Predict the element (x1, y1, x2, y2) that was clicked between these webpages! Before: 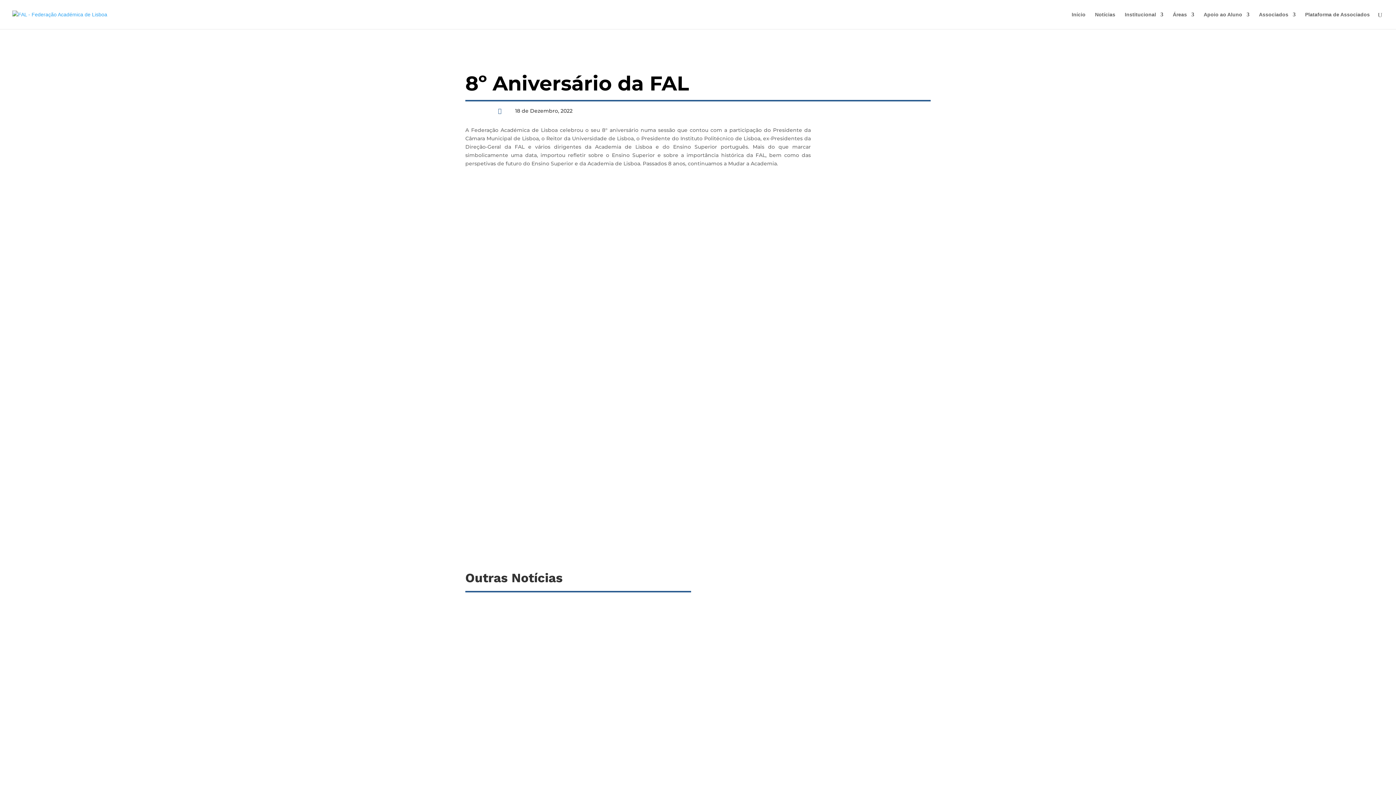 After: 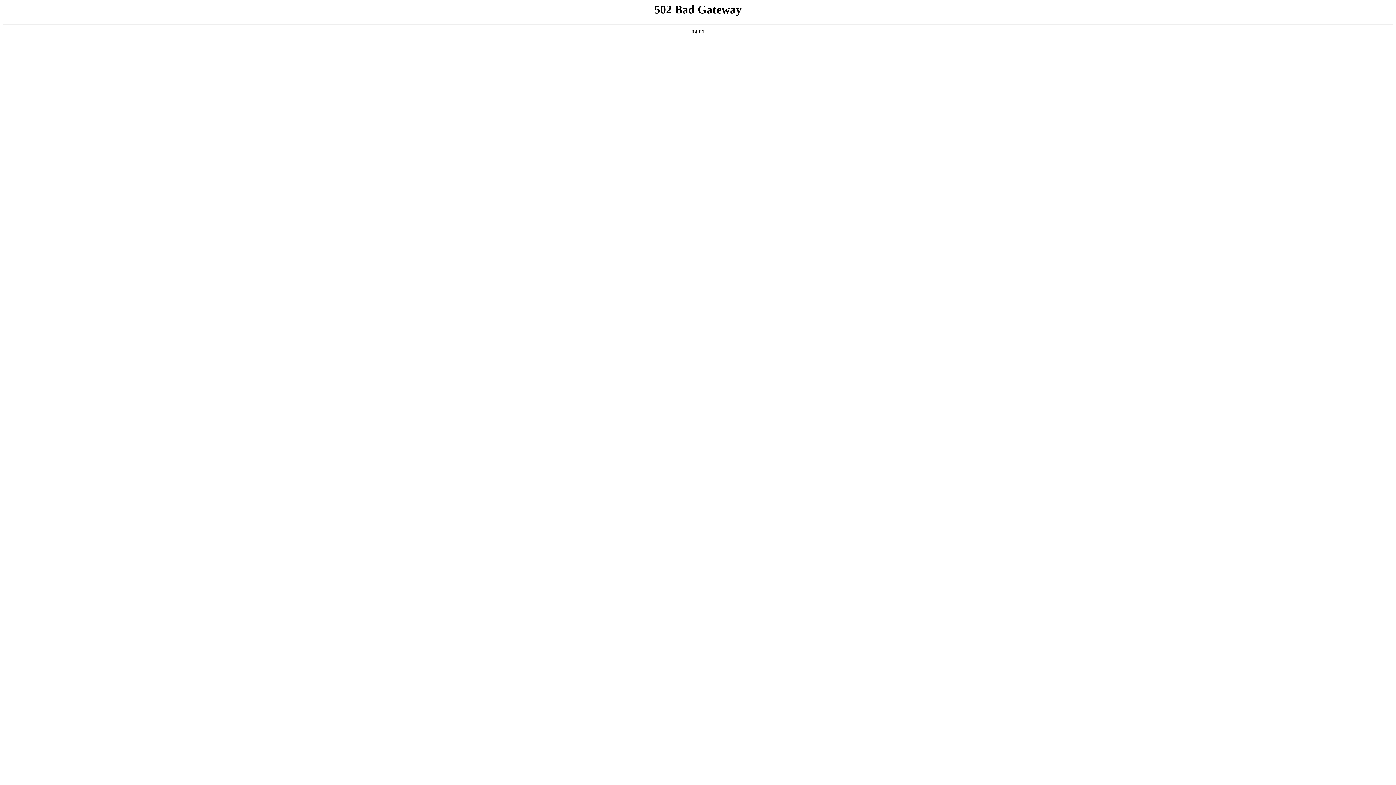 Action: bbox: (465, 734, 930, 742)